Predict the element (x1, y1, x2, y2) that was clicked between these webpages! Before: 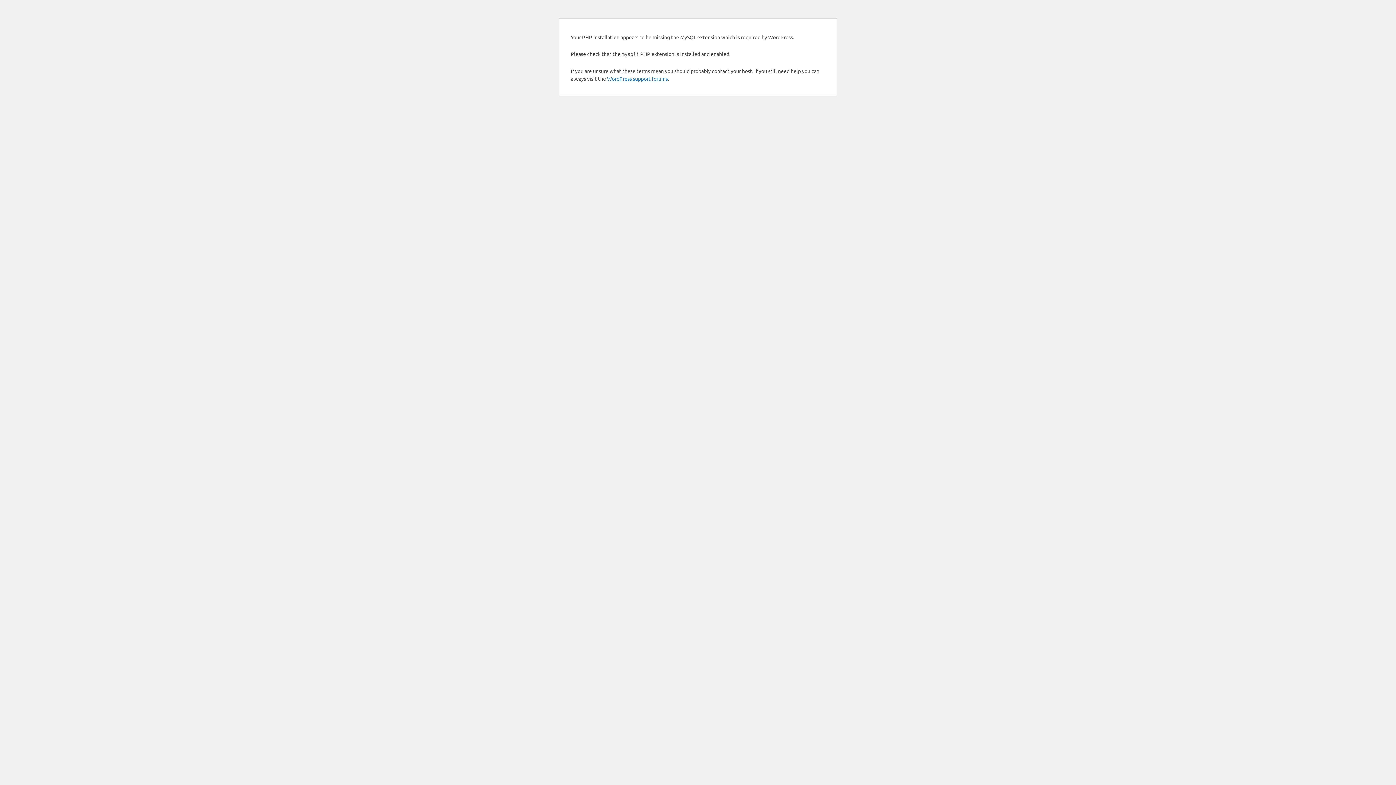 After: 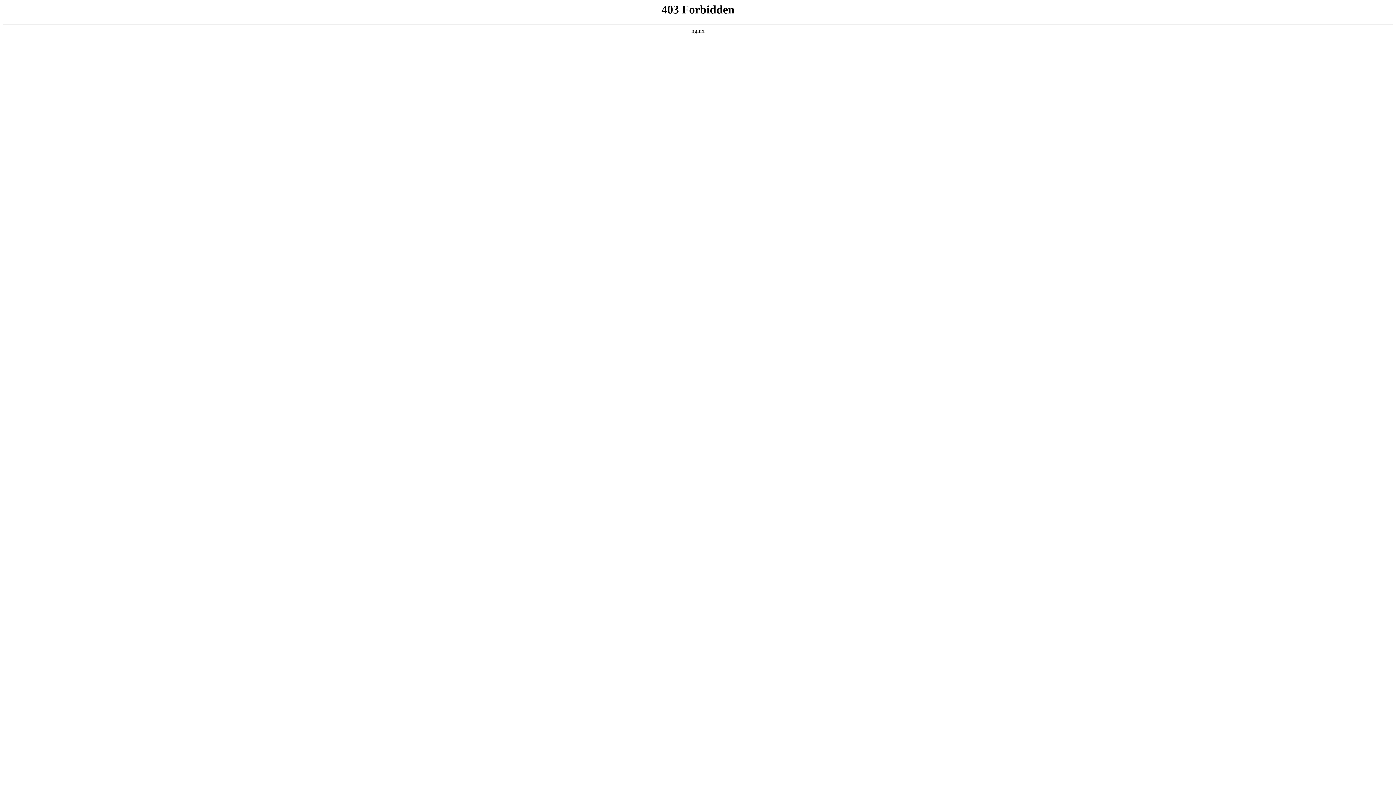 Action: label: WordPress support forums bbox: (607, 75, 668, 81)